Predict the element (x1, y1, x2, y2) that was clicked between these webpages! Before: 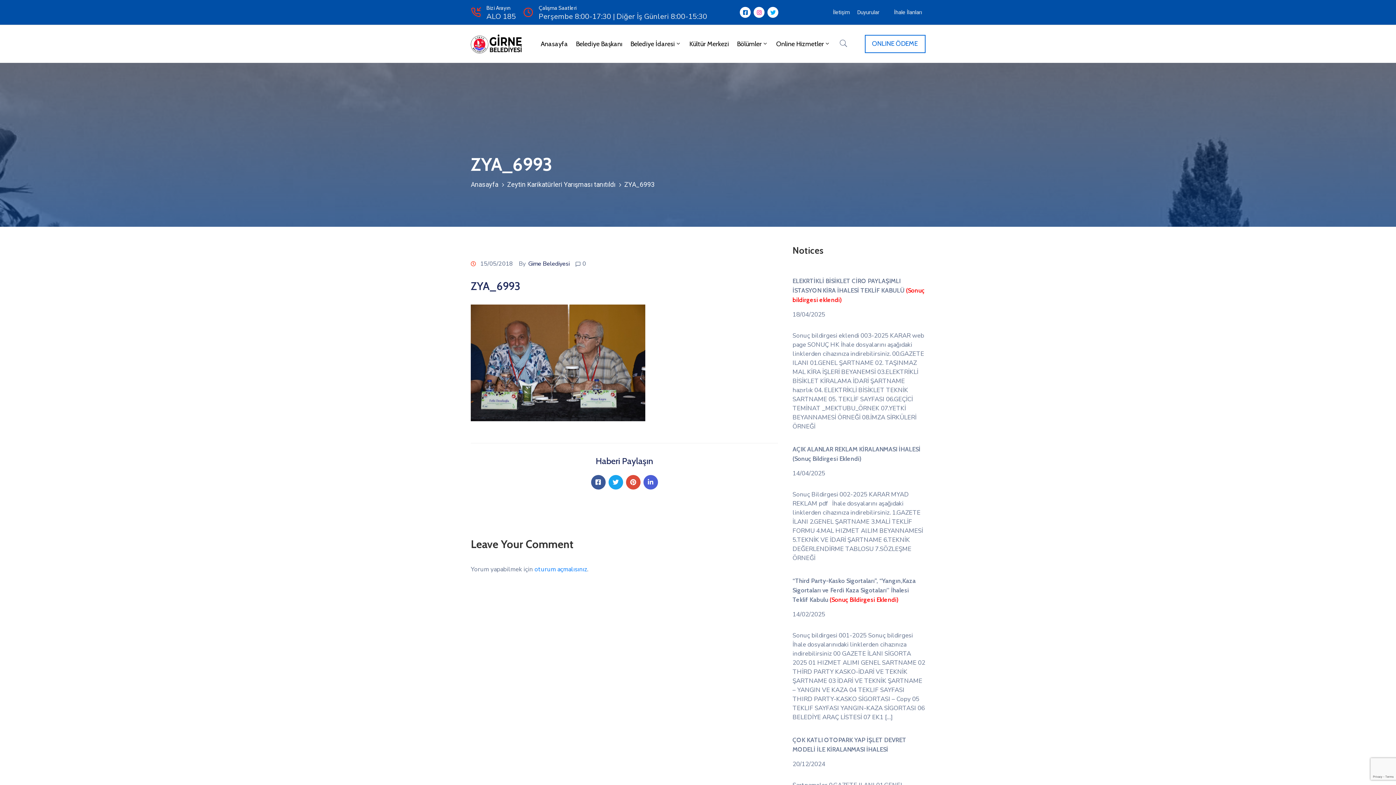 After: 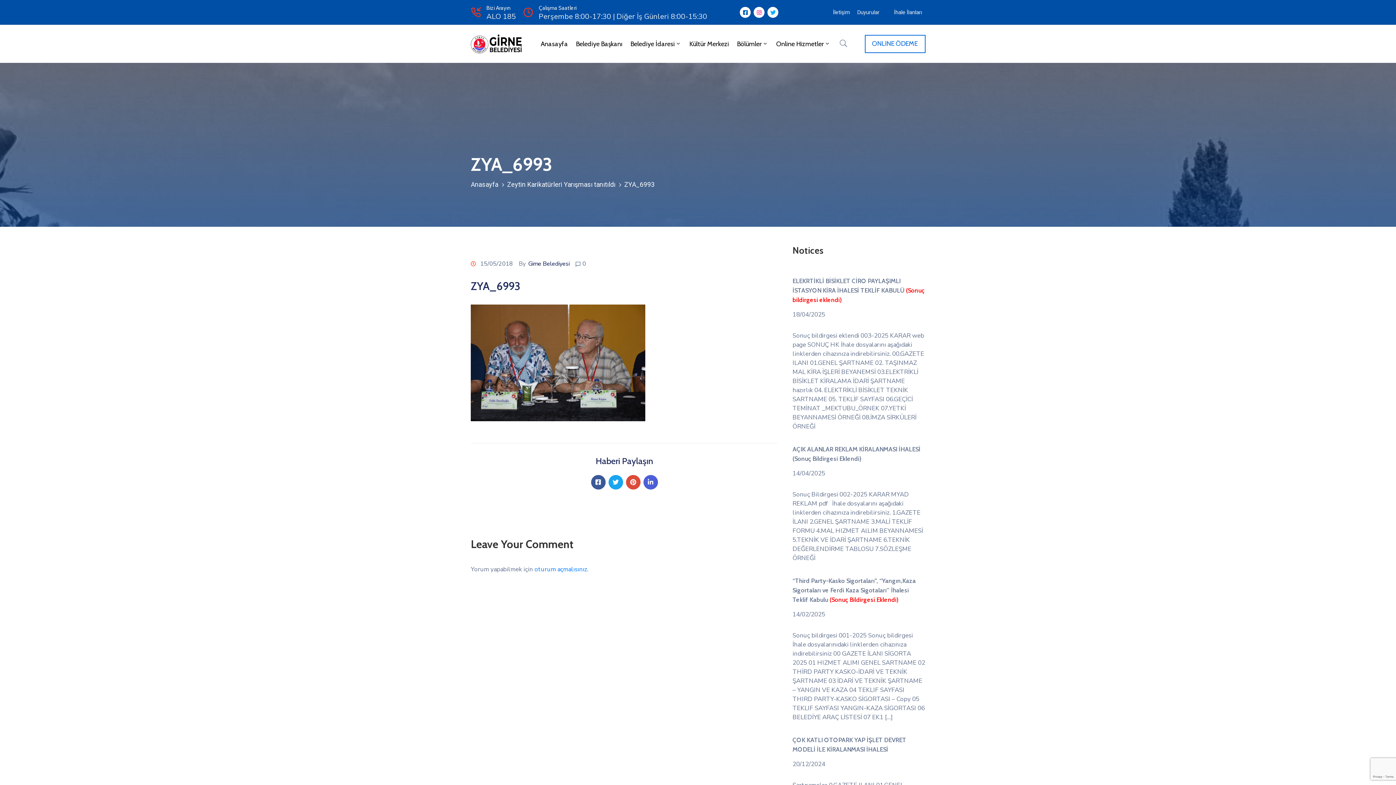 Action: bbox: (740, 6, 751, 17) label: Facebook-square